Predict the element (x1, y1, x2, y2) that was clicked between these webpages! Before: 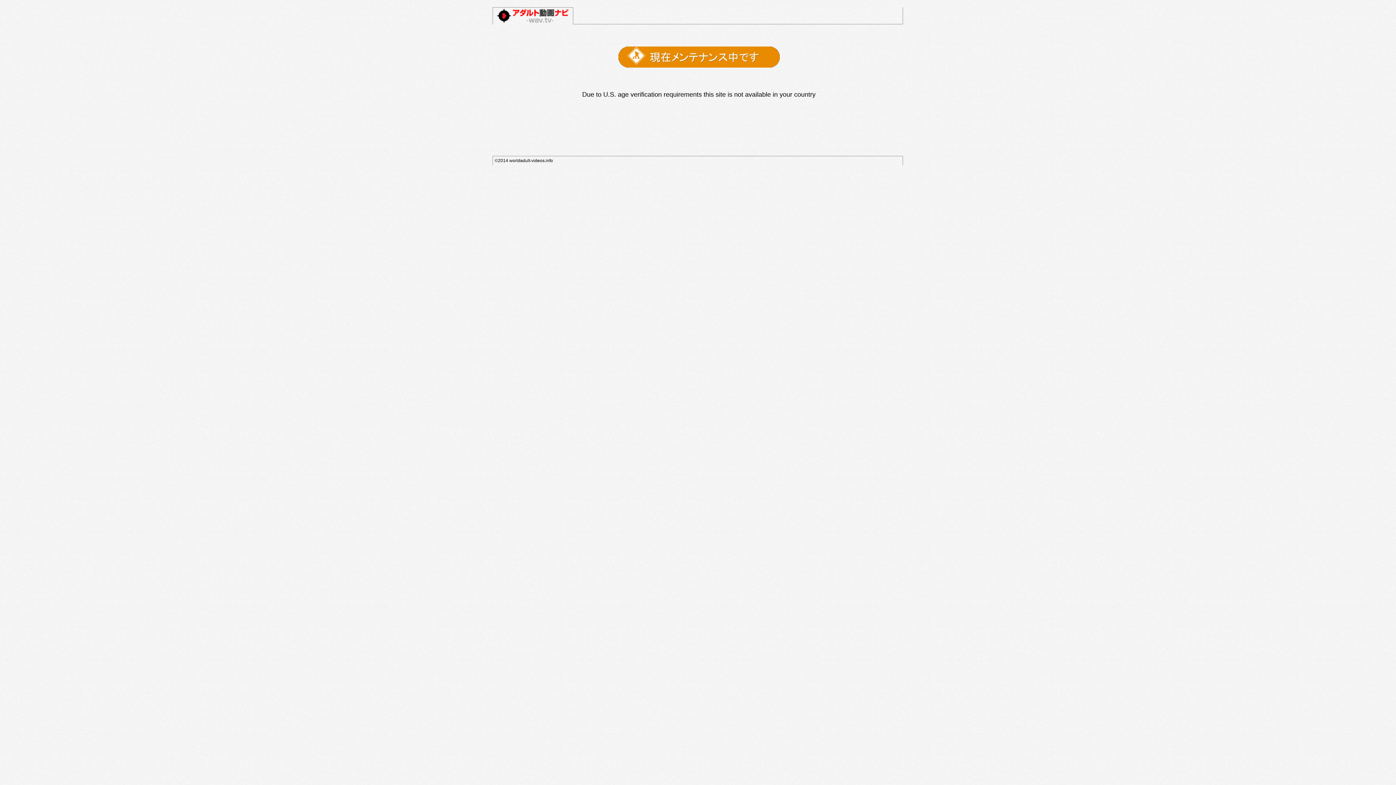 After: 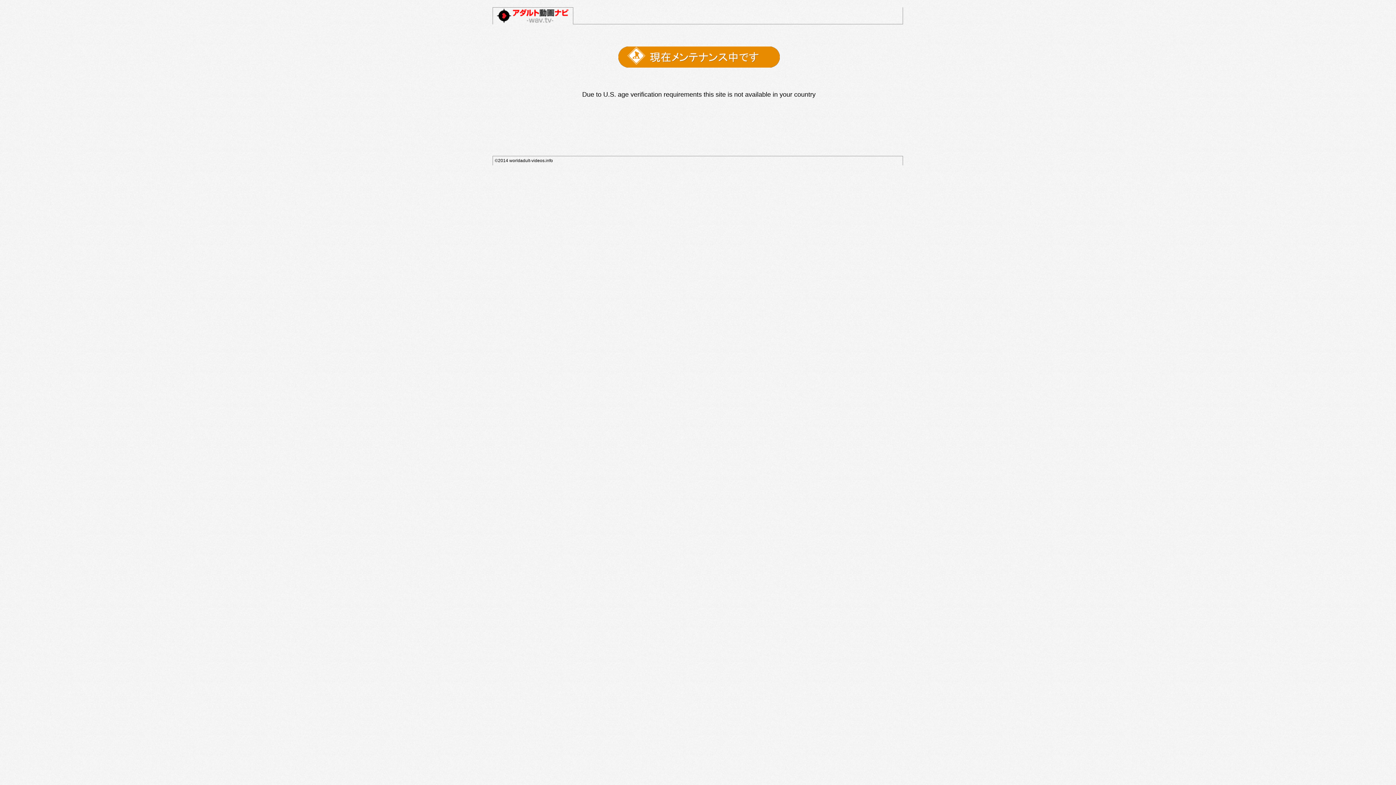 Action: bbox: (494, 20, 572, 25)